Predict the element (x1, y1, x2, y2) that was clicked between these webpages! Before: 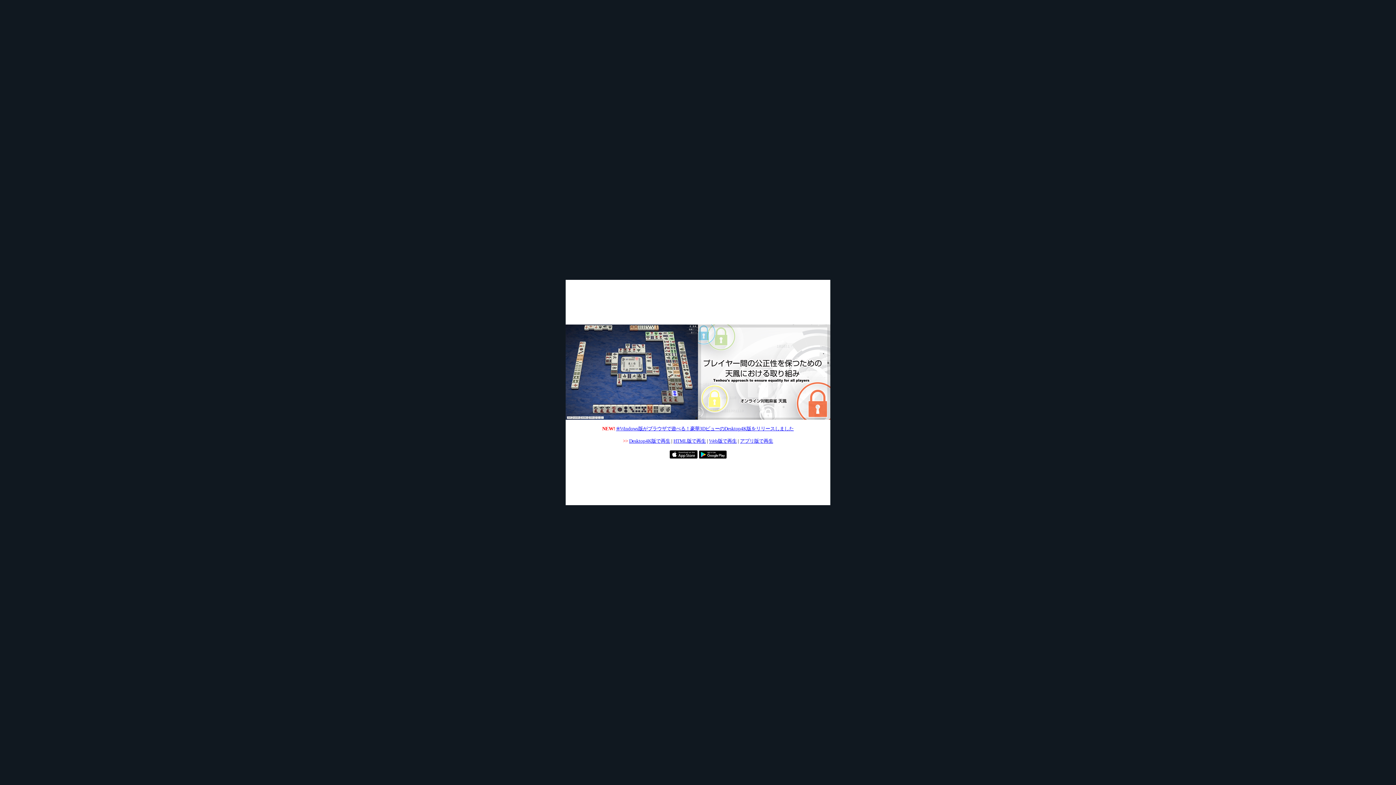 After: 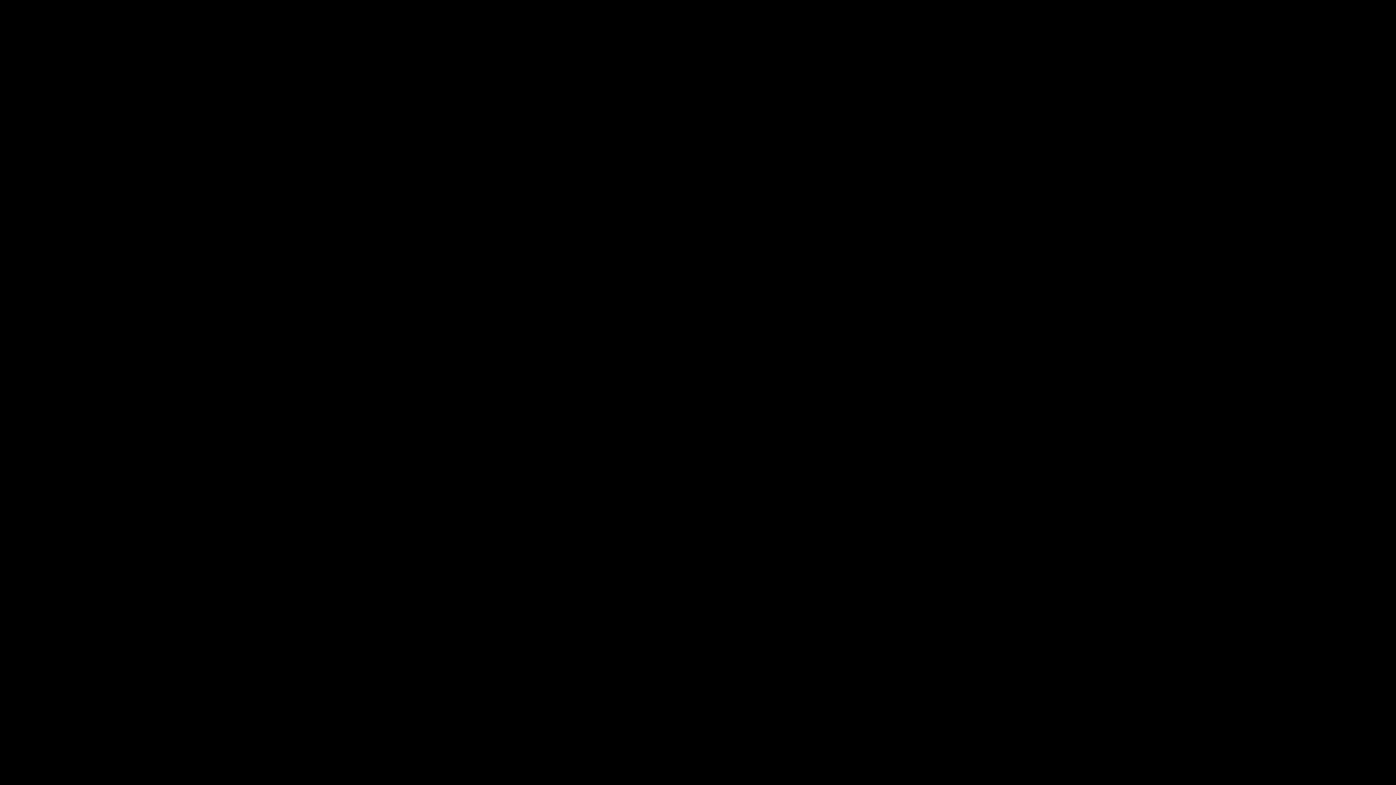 Action: bbox: (565, 415, 698, 421)